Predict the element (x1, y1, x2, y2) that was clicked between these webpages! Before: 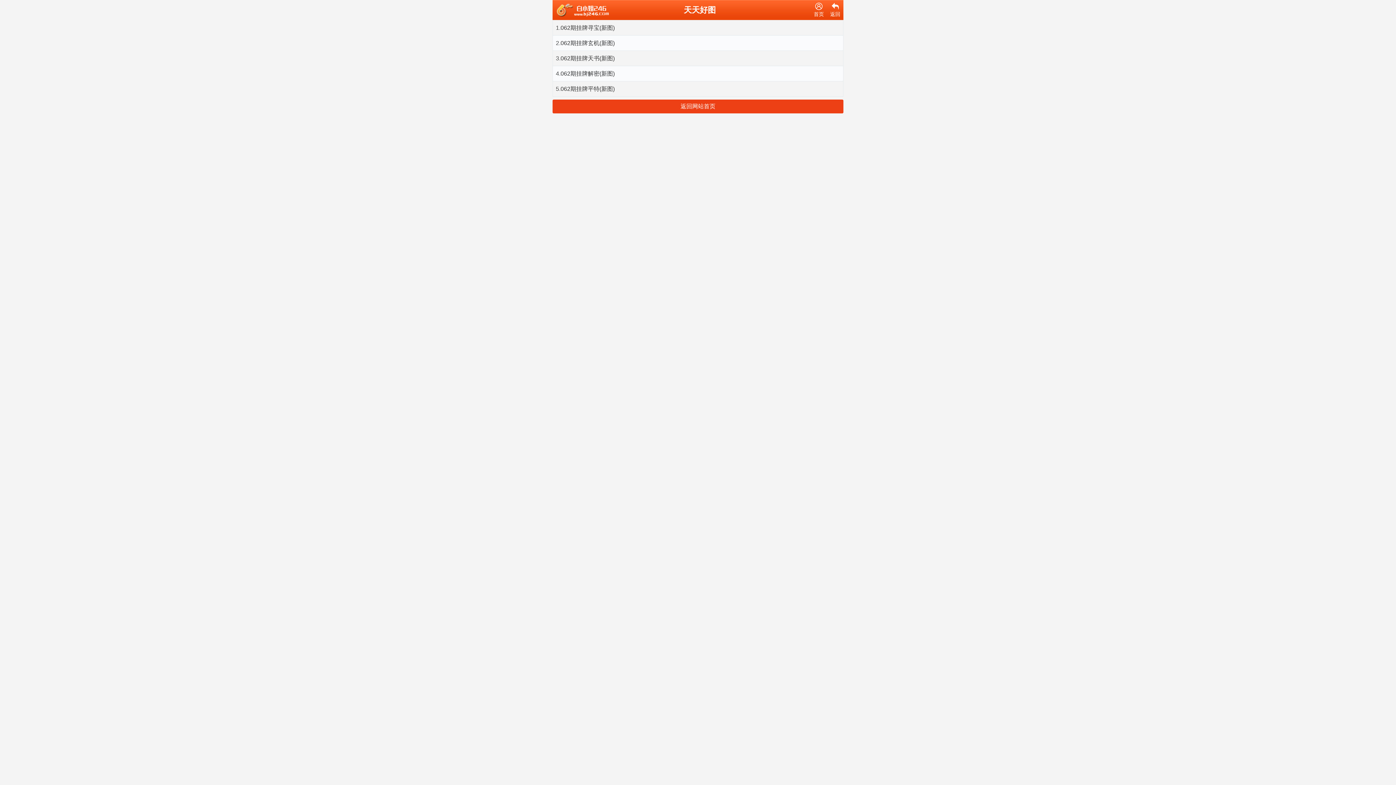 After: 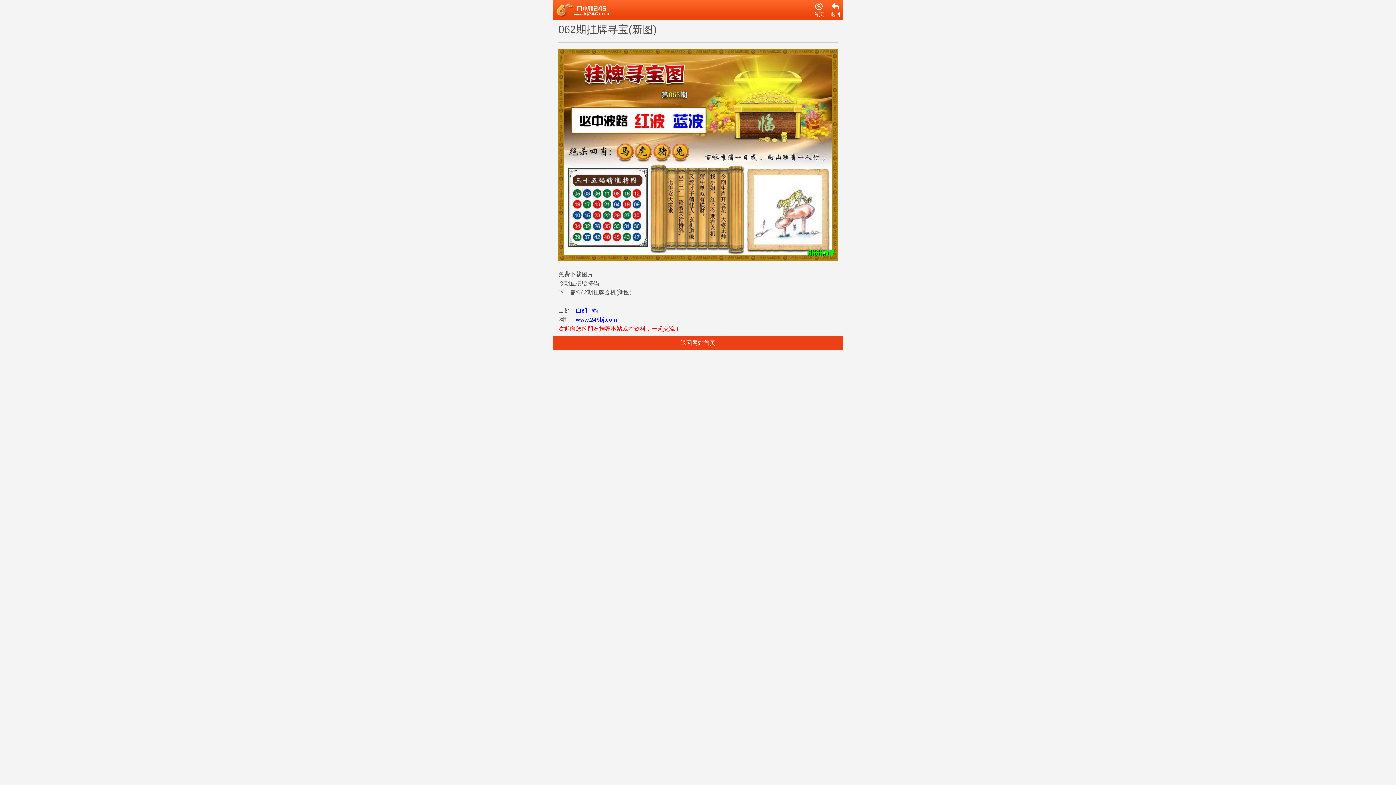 Action: label: 062期挂牌寻宝(新图) bbox: (560, 23, 840, 32)